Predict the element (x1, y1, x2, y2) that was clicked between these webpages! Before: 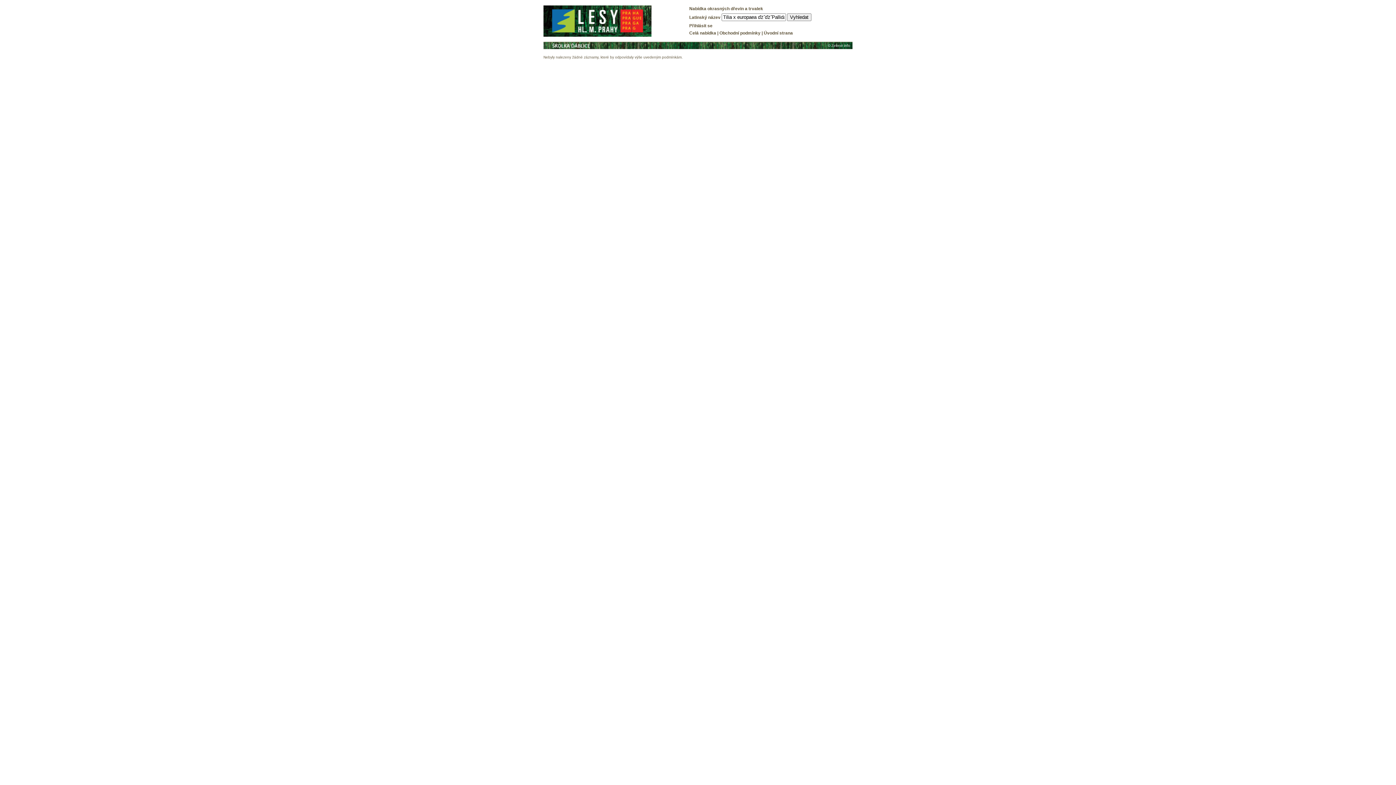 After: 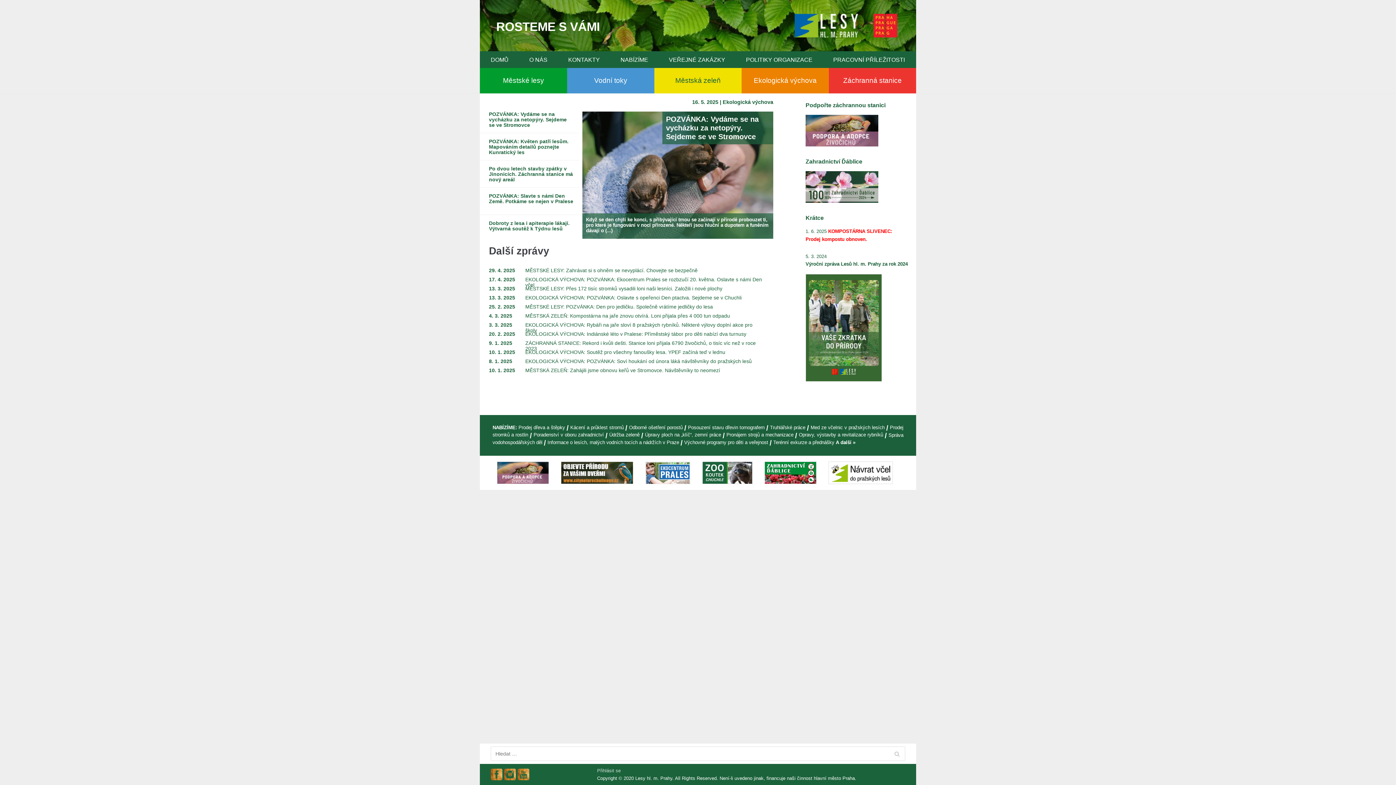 Action: bbox: (543, 5, 651, 10)